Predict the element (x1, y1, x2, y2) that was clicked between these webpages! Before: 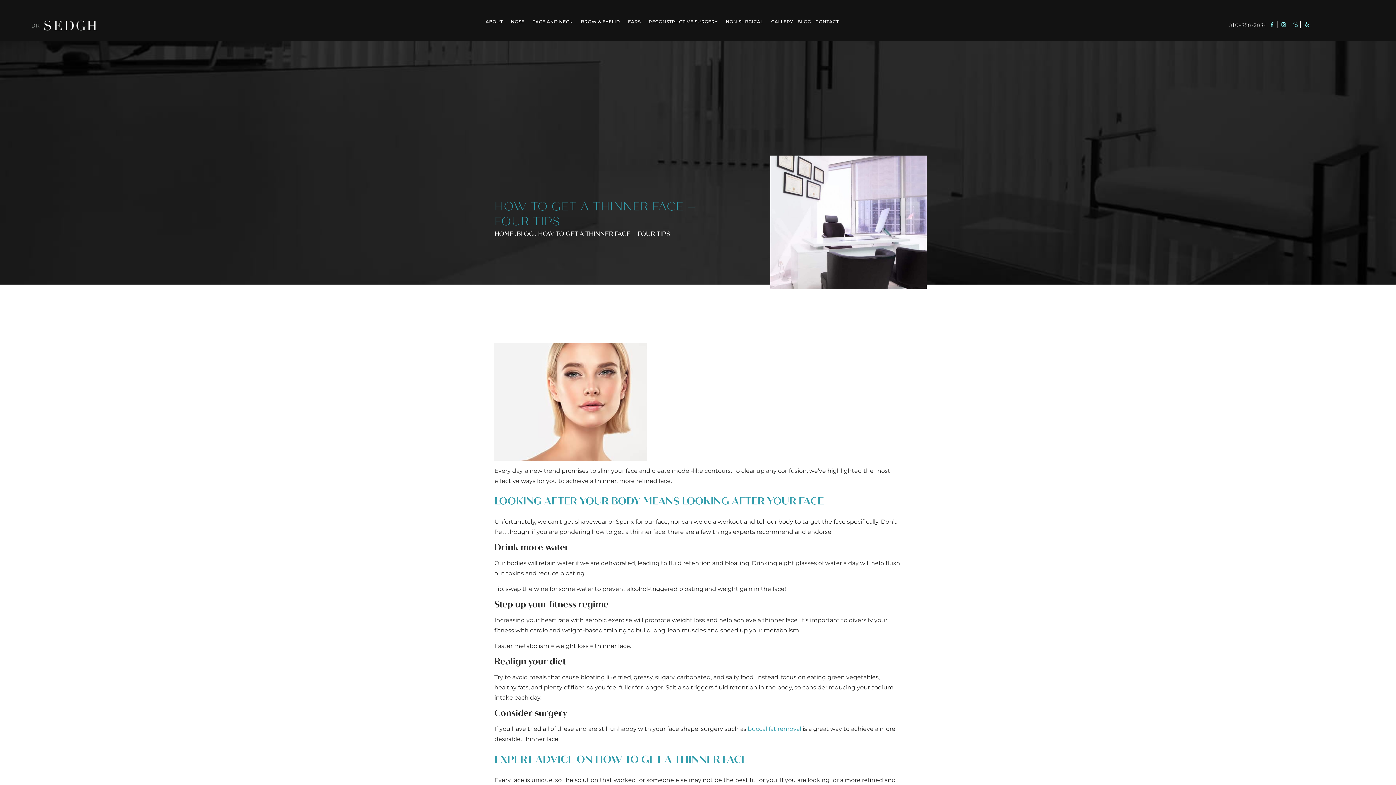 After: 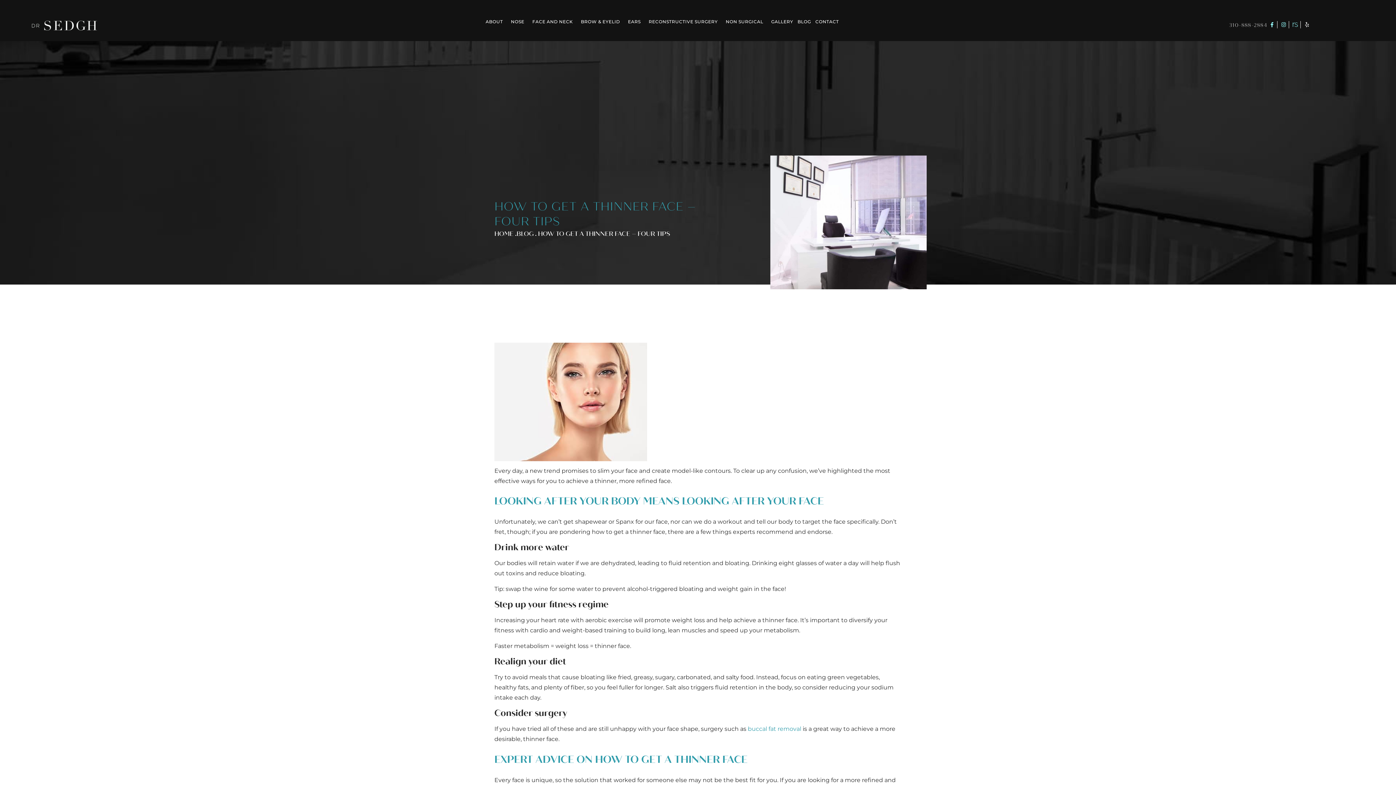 Action: label: Yelp bbox: (1302, 21, 1312, 28)